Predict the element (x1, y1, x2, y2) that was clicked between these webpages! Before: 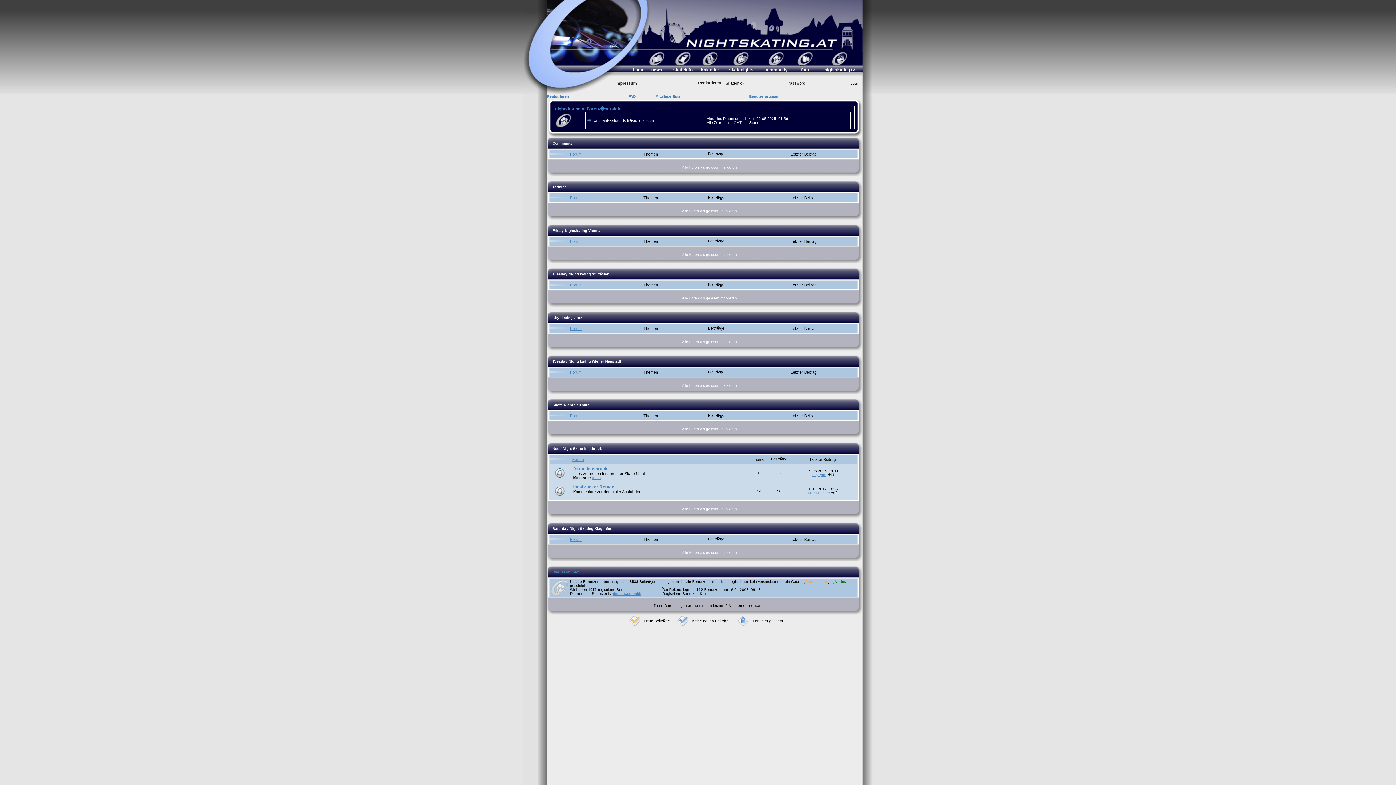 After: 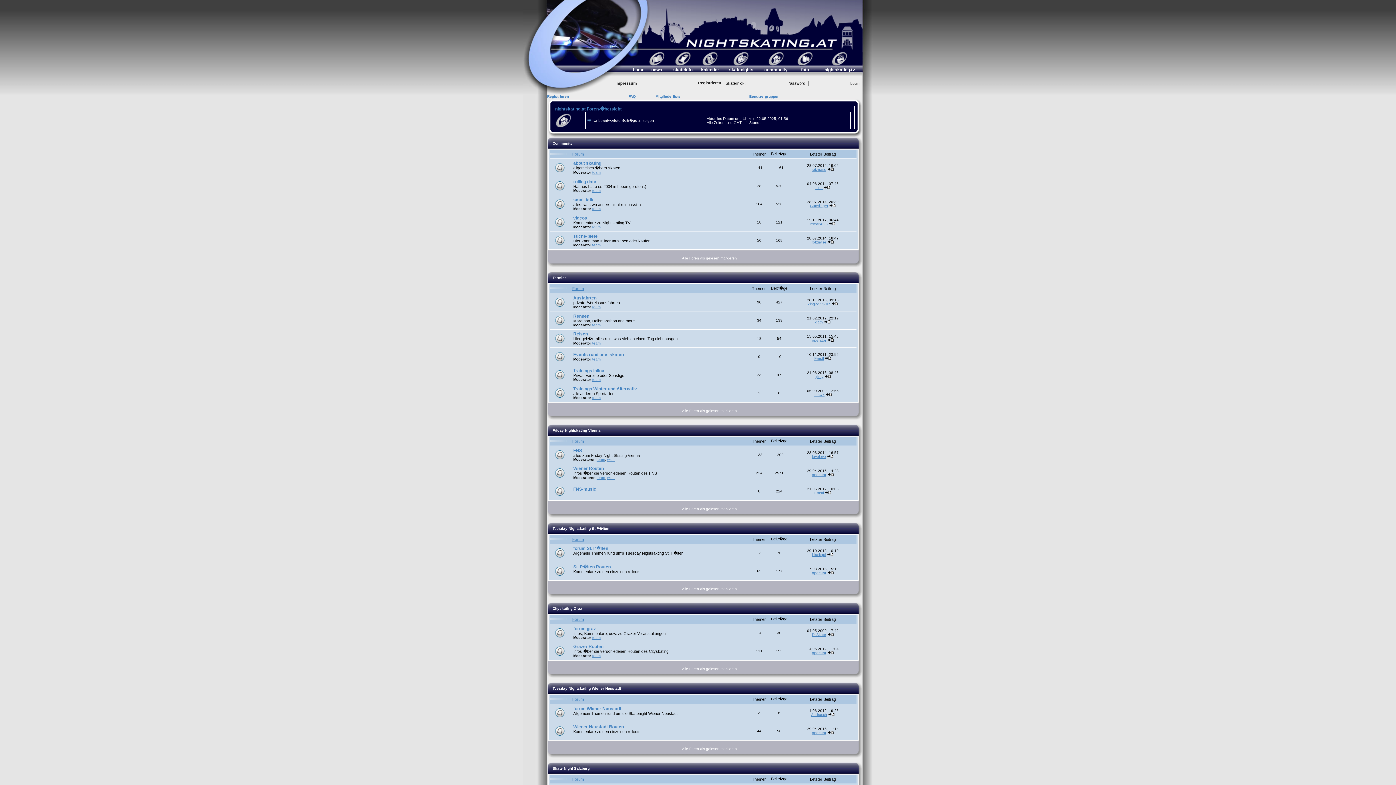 Action: label: nightskating.at Foren-�bersicht bbox: (555, 106, 621, 111)